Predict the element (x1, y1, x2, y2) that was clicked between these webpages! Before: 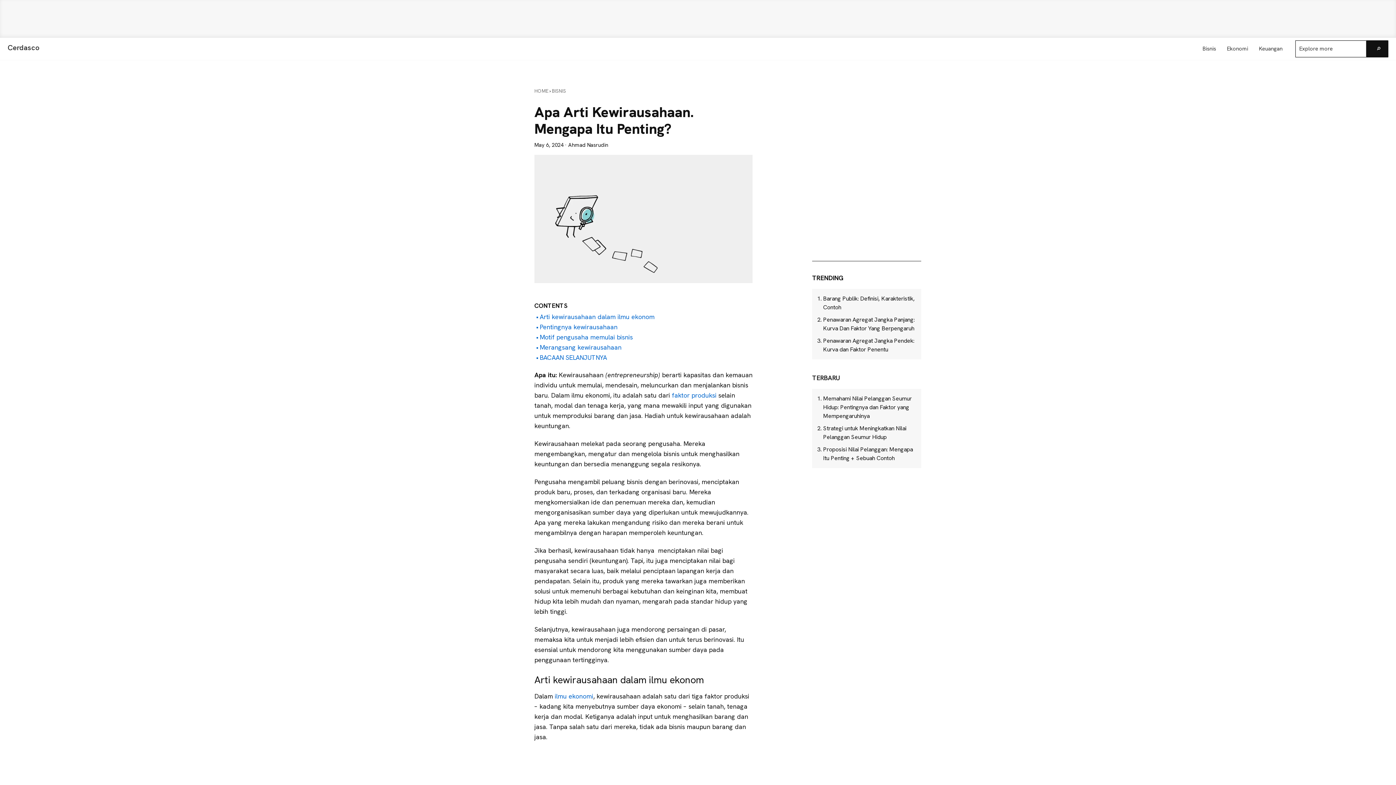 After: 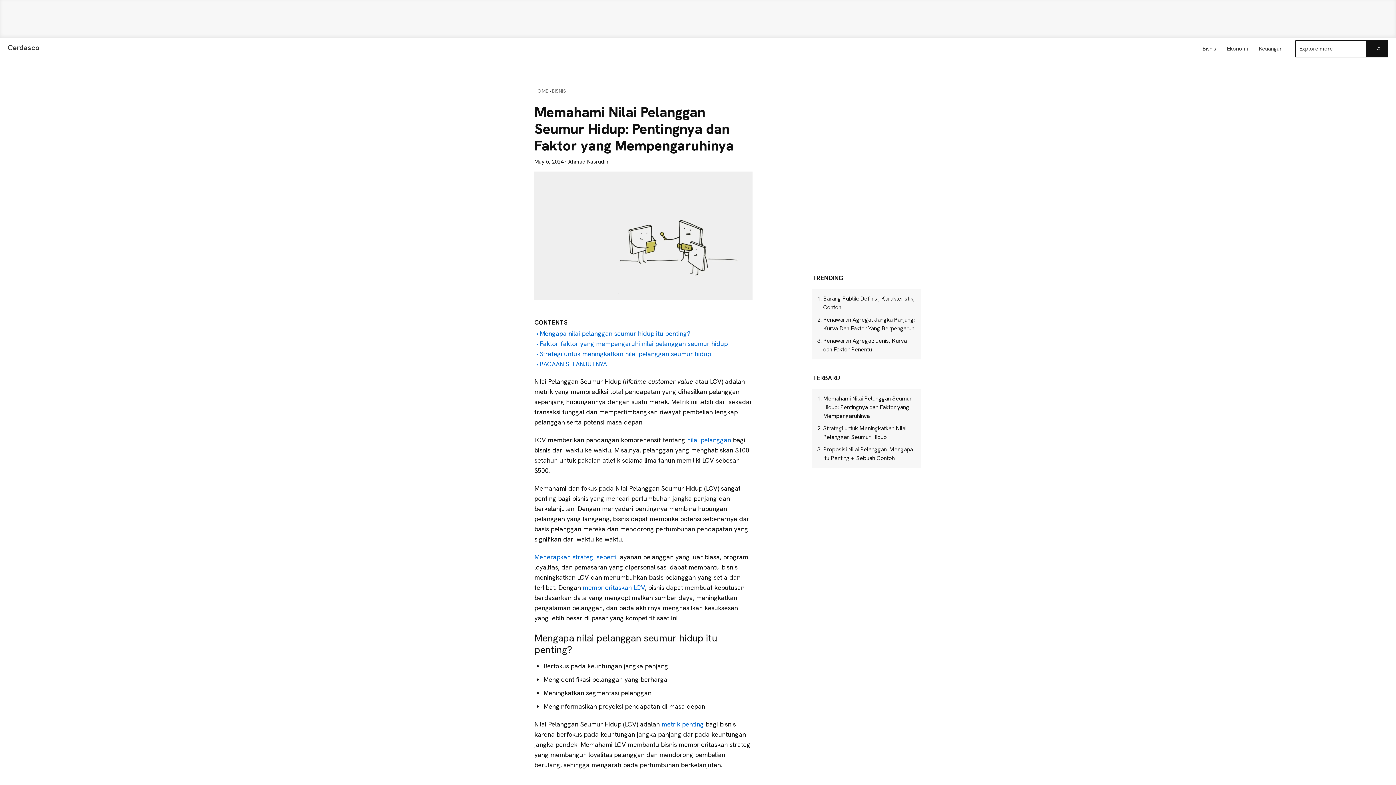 Action: bbox: (823, 394, 912, 420) label: Memahami Nilai Pelanggan Seumur Hidup: Pentingnya dan Faktor yang Mempengaruhinya